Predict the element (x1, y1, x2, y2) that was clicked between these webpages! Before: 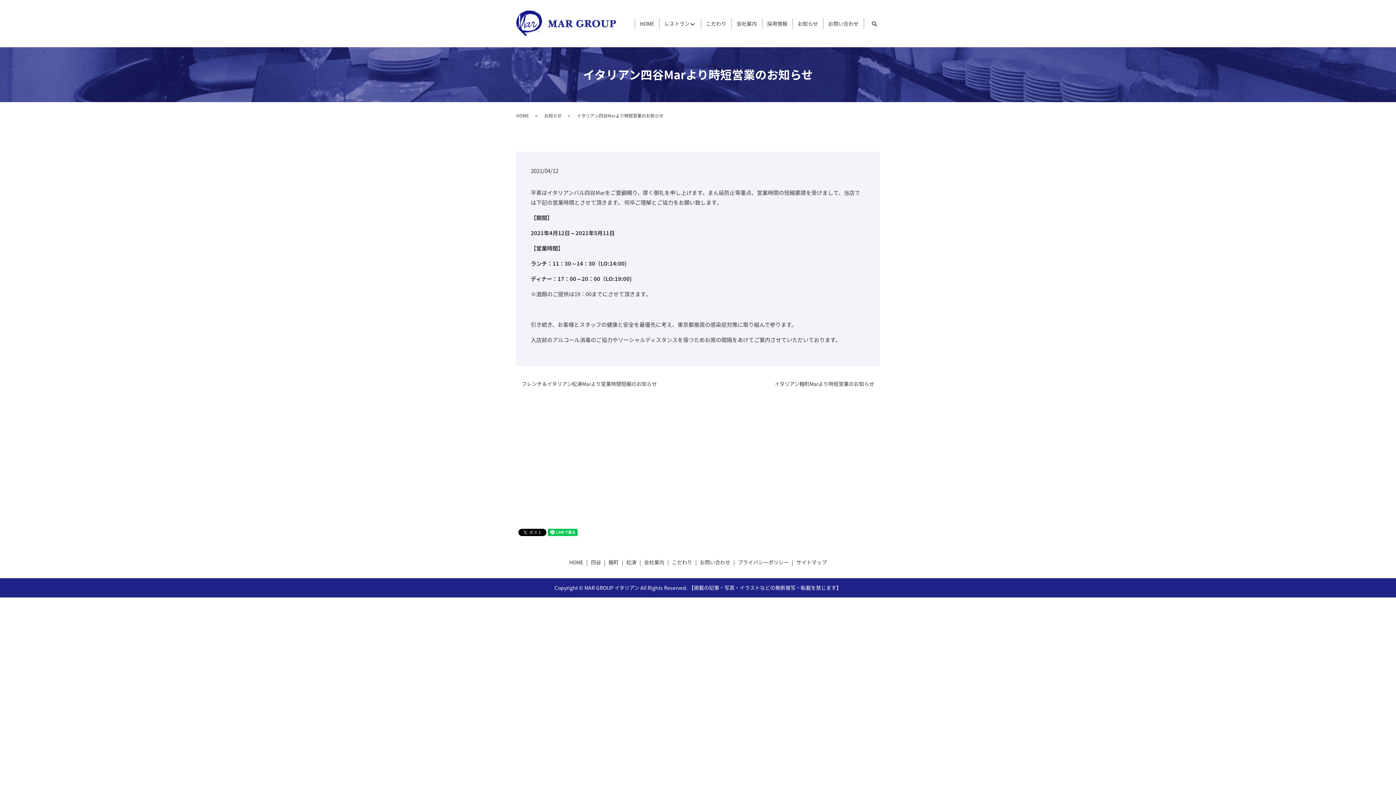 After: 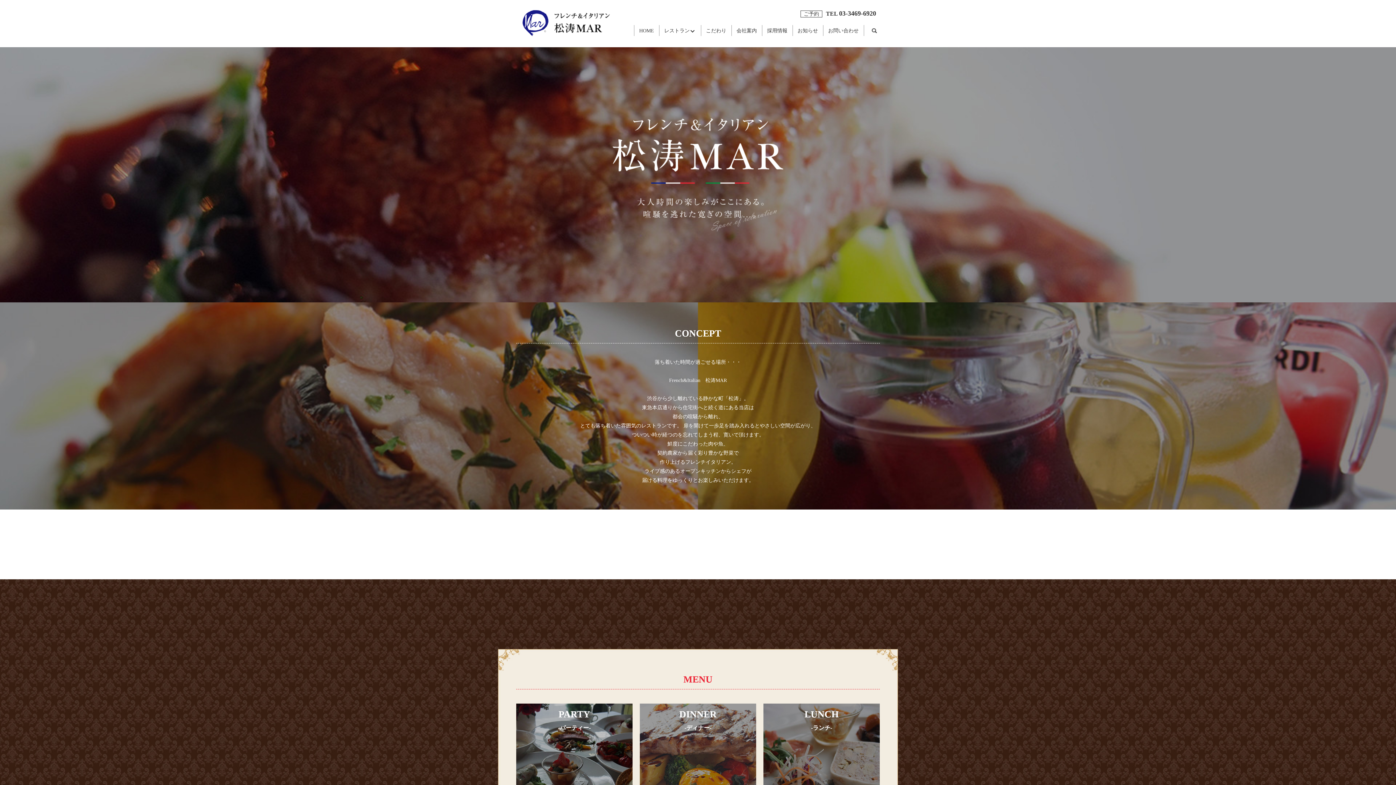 Action: label: 松涛 bbox: (624, 557, 638, 568)